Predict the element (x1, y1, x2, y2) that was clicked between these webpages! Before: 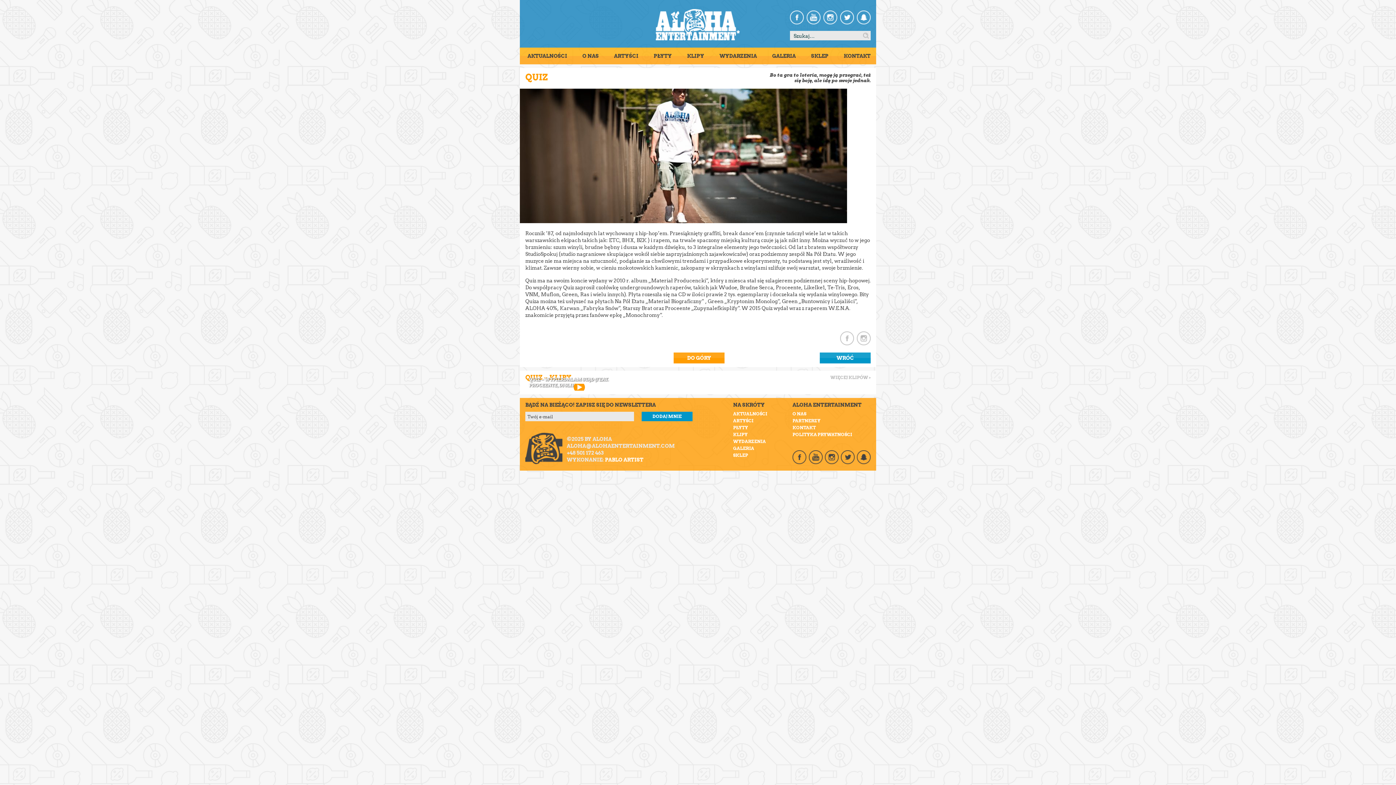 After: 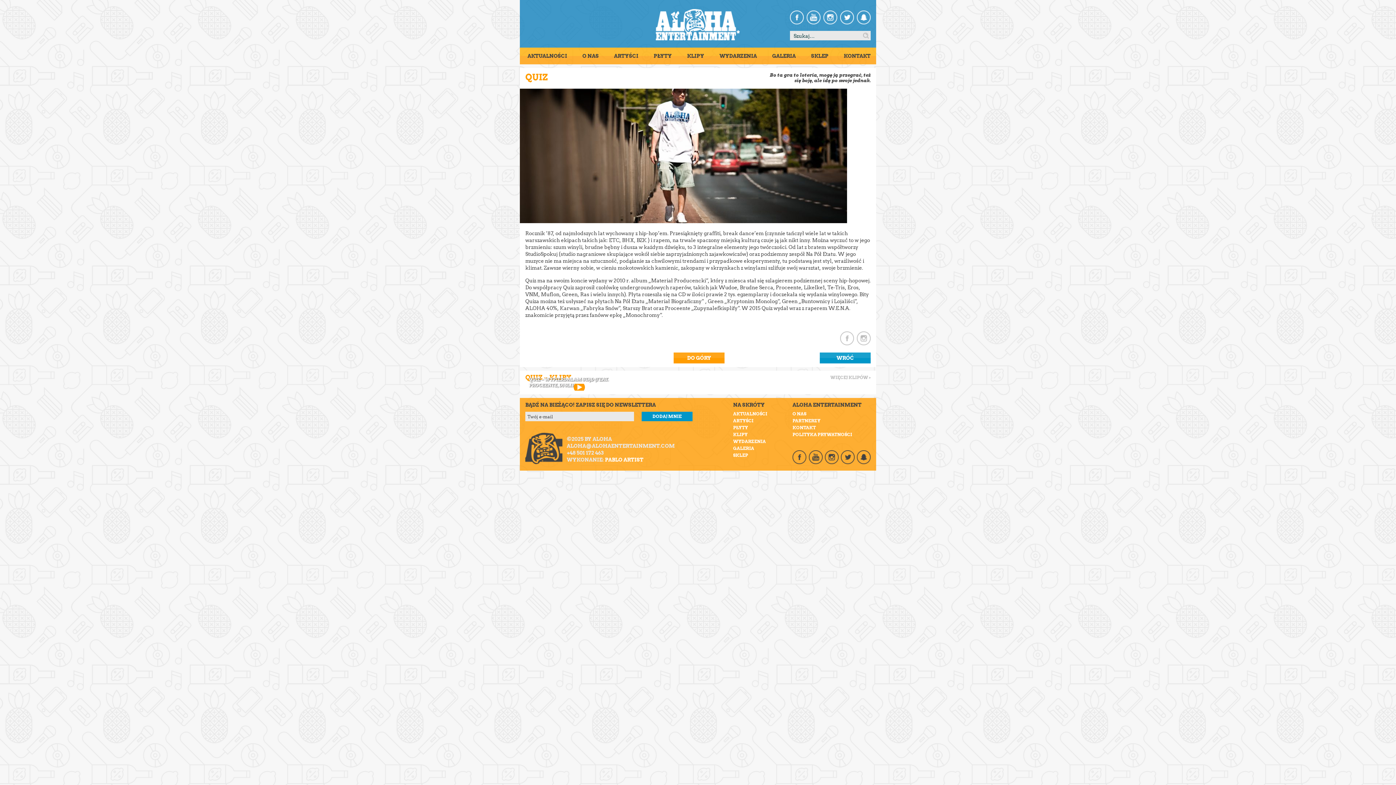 Action: bbox: (792, 450, 806, 464)